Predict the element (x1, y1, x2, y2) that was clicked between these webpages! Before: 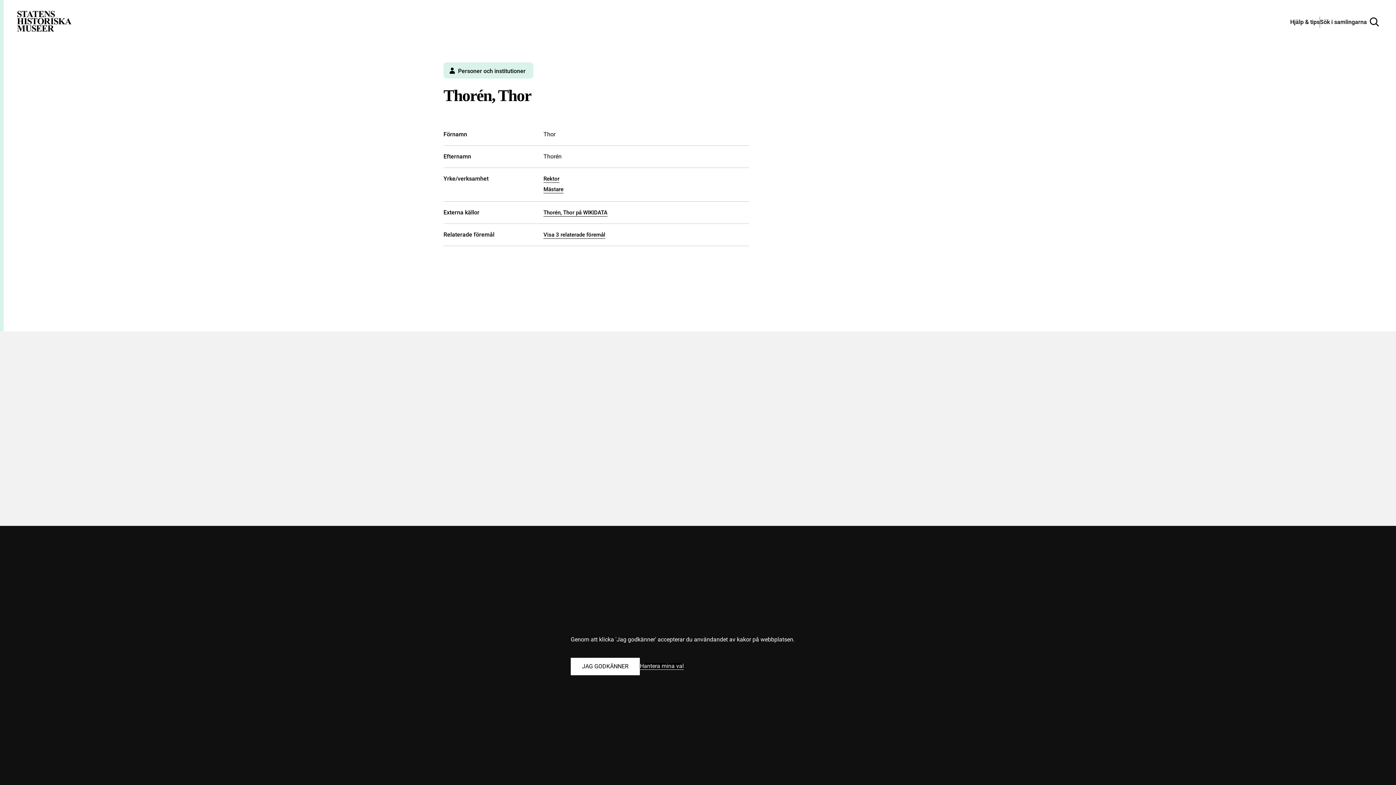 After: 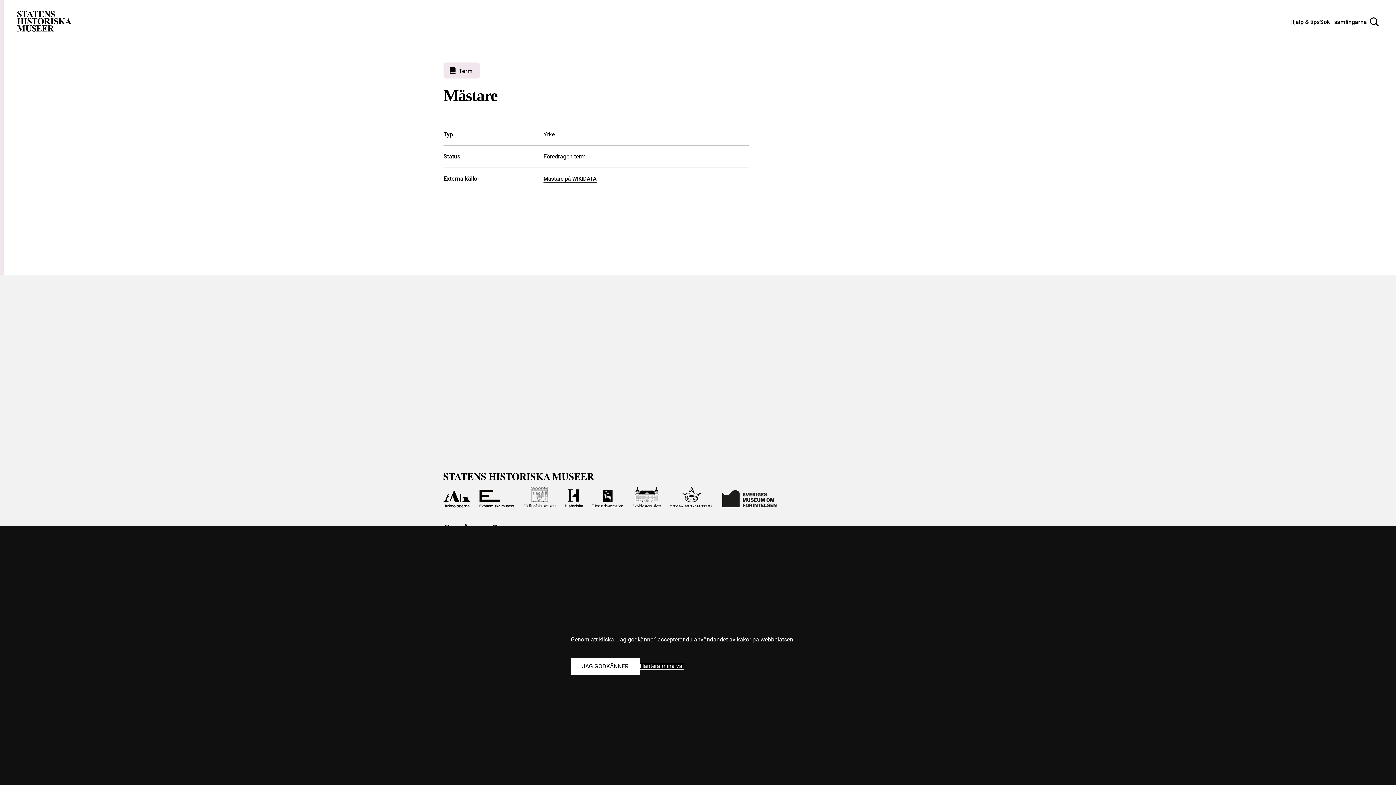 Action: label: Mästare bbox: (543, 186, 563, 193)